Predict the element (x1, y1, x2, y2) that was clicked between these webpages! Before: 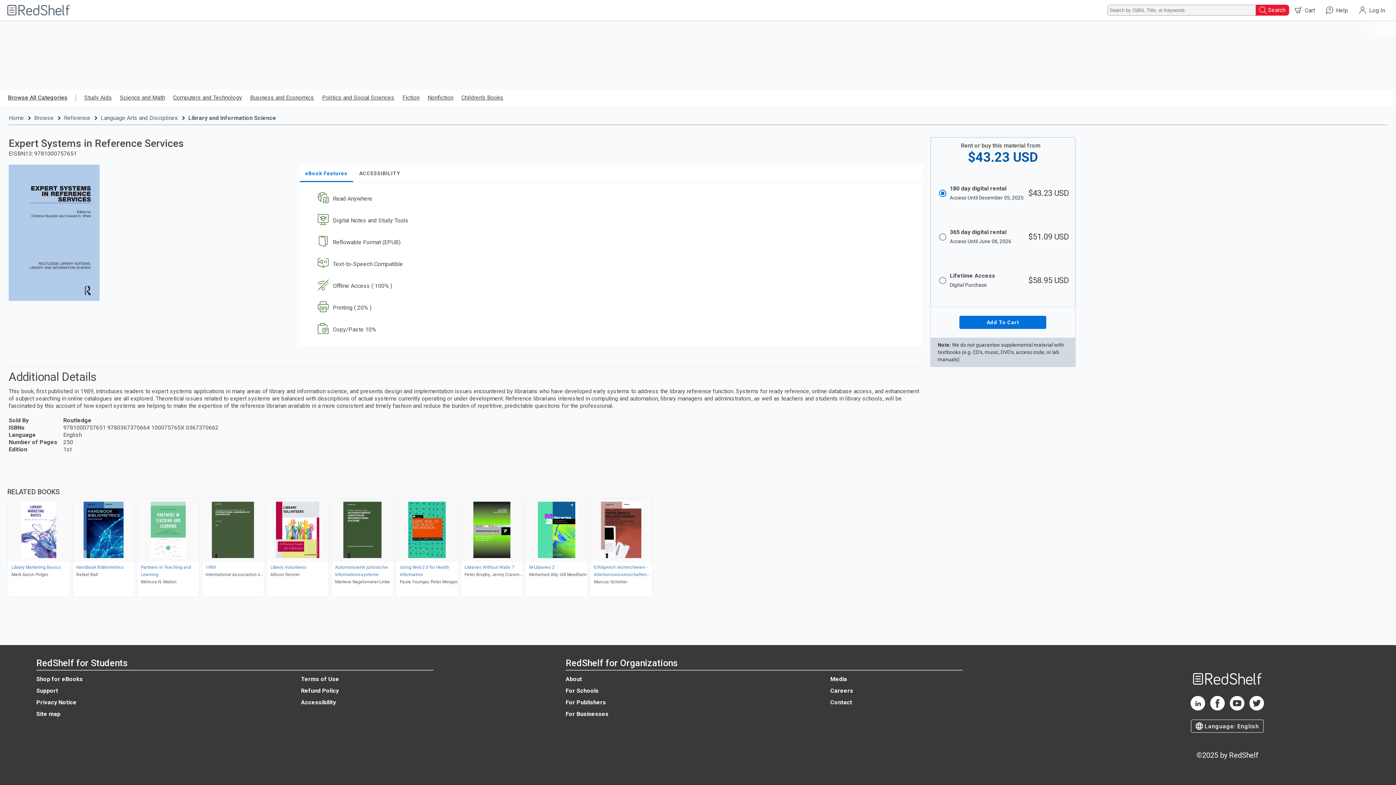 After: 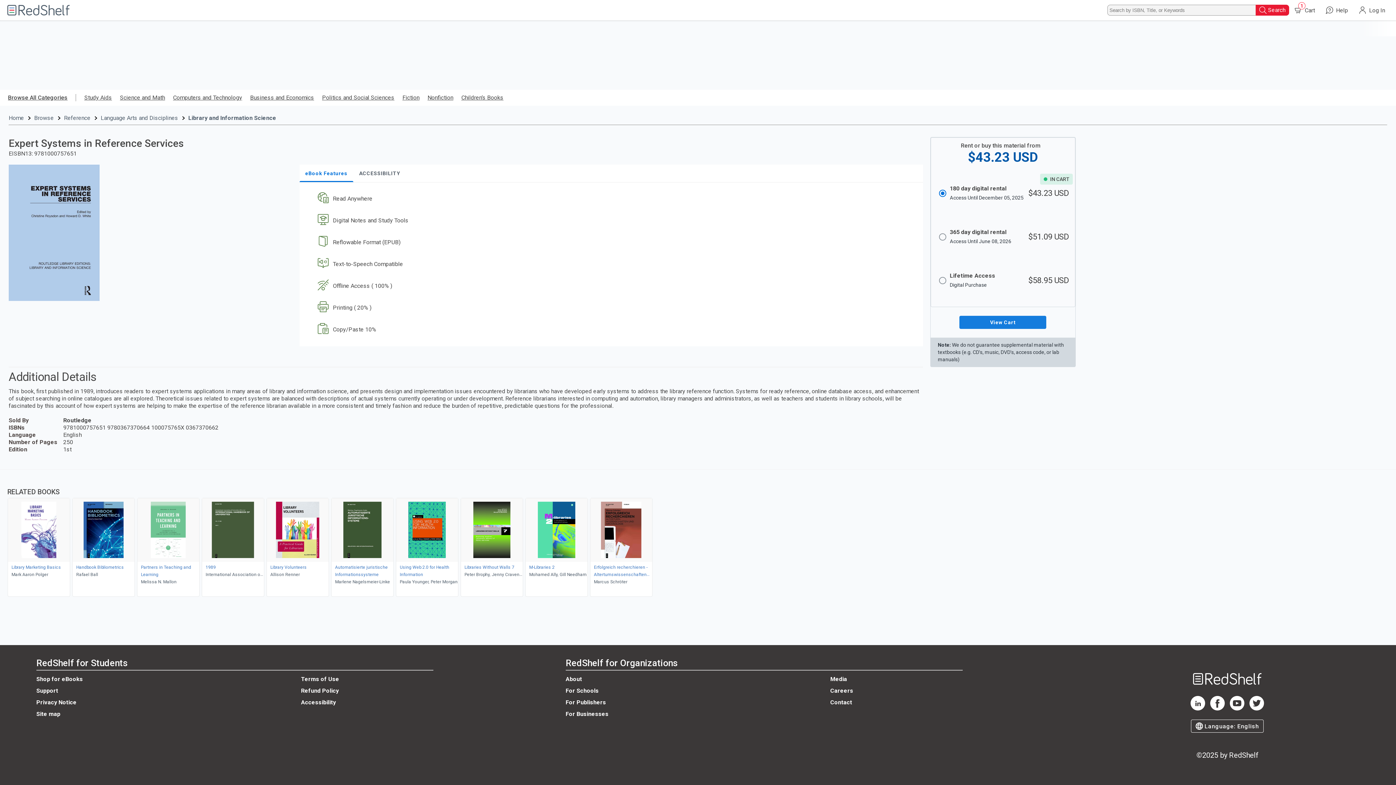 Action: bbox: (959, 315, 1046, 329) label: Add To Cart